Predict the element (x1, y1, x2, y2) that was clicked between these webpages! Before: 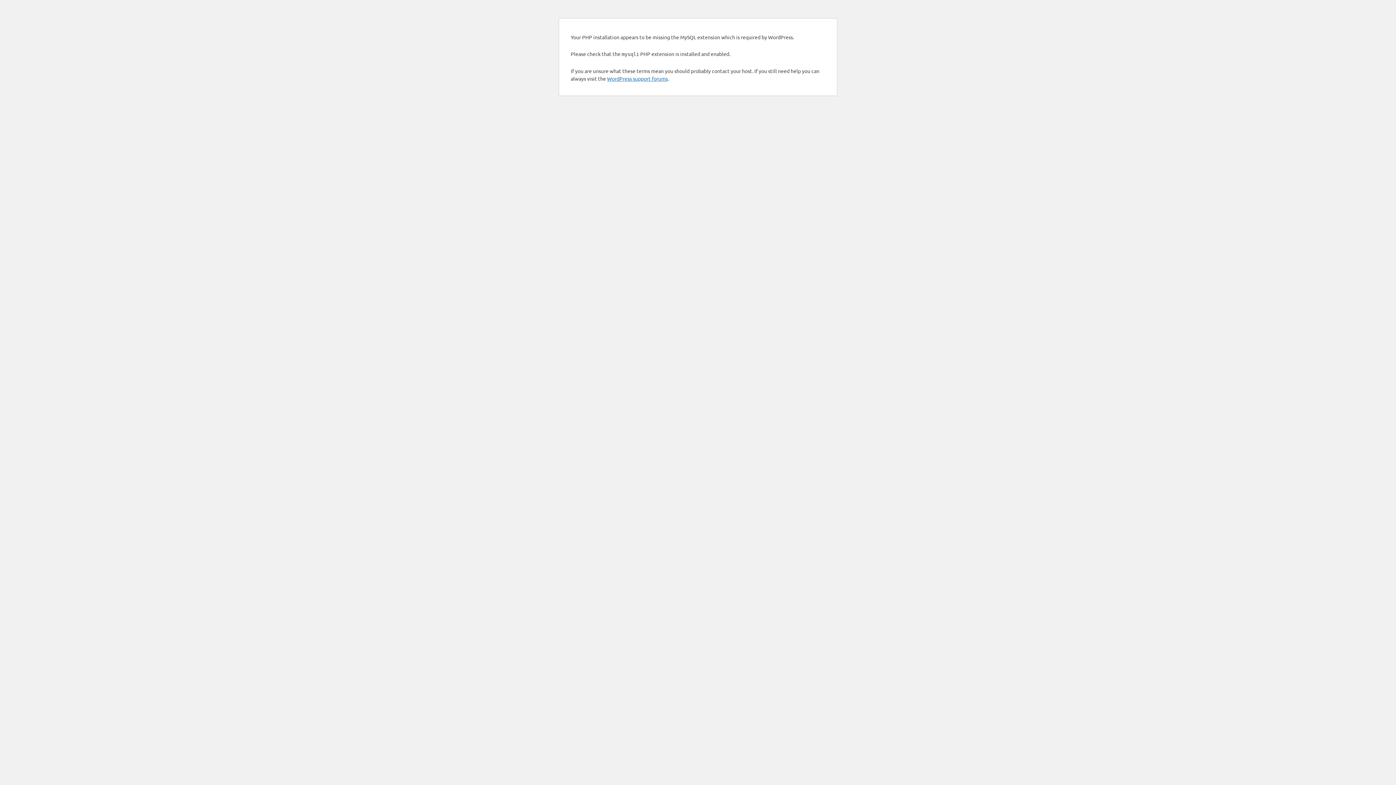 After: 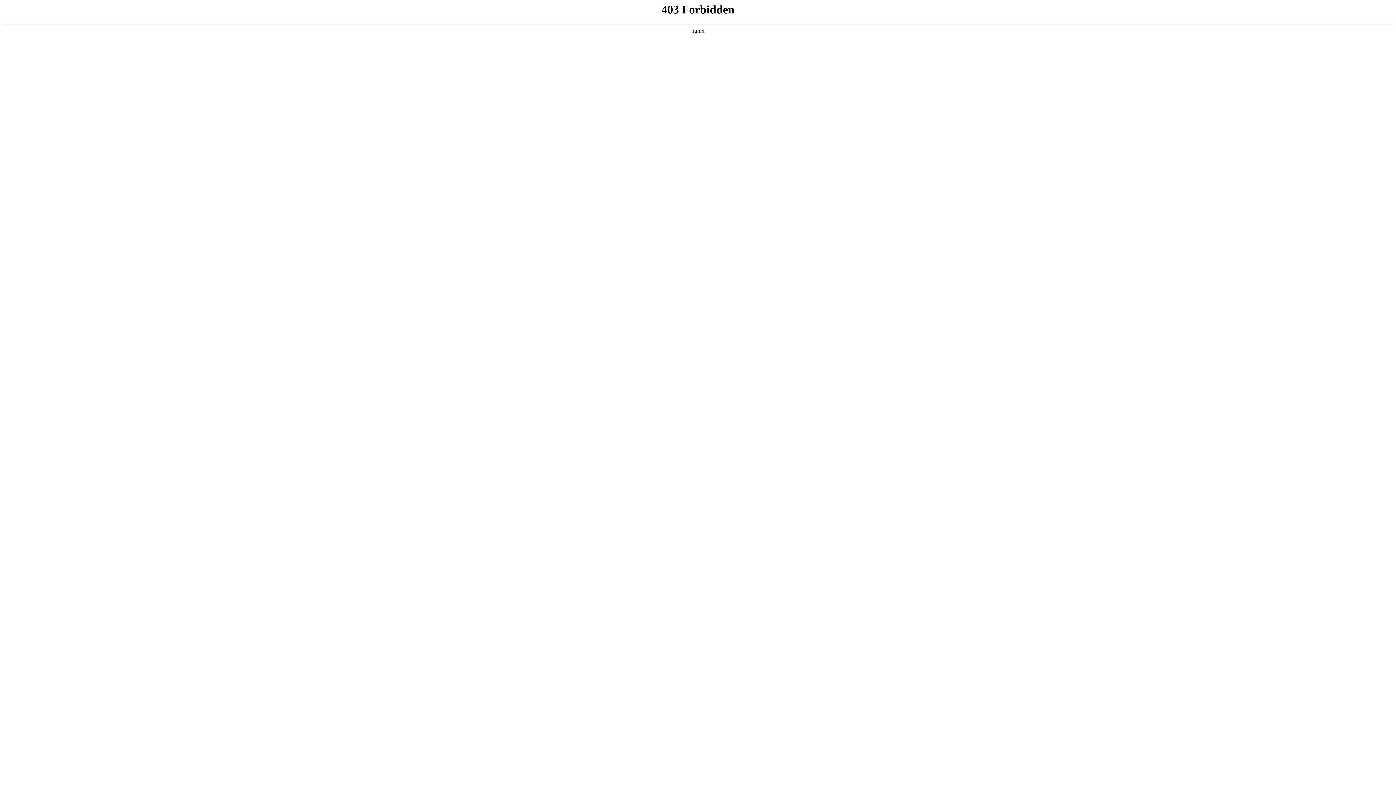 Action: bbox: (607, 75, 668, 81) label: WordPress support forums